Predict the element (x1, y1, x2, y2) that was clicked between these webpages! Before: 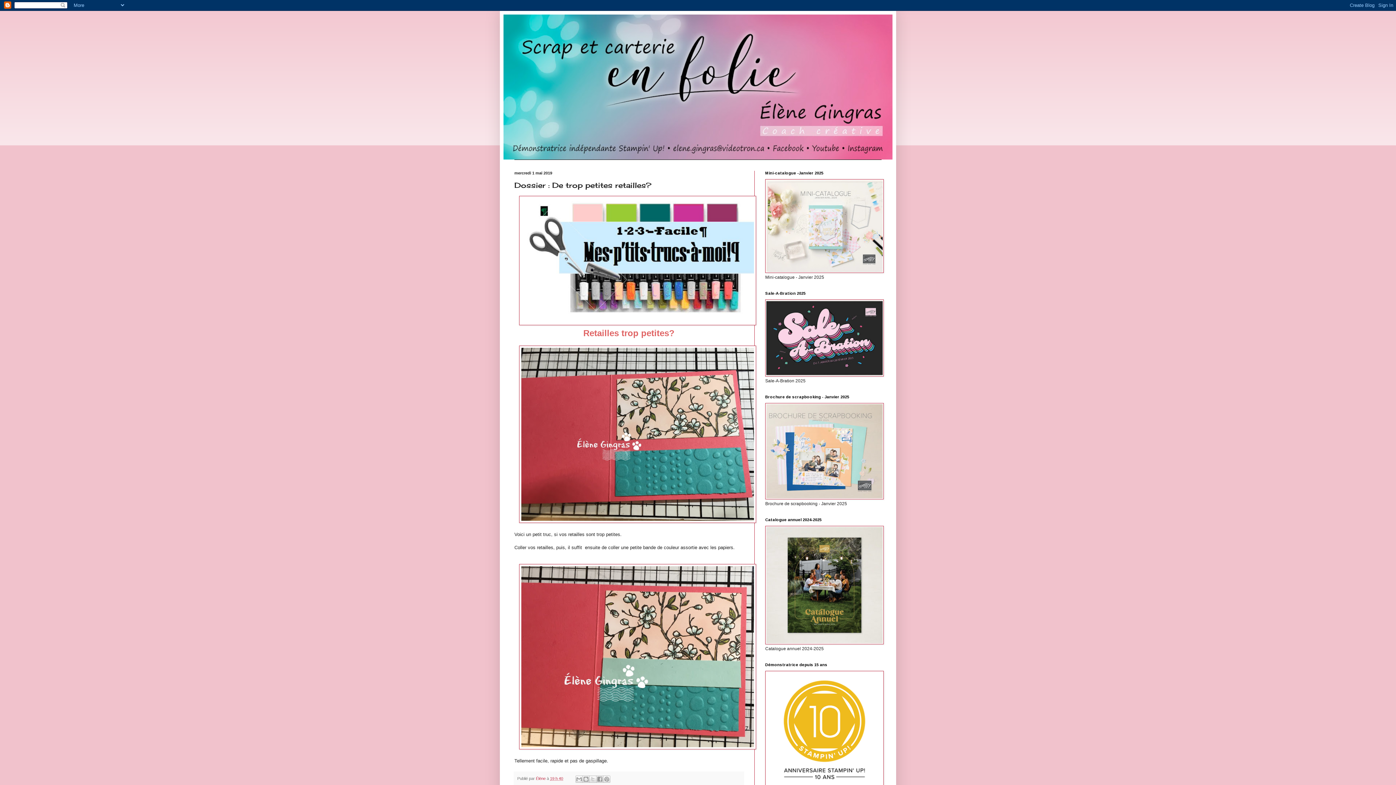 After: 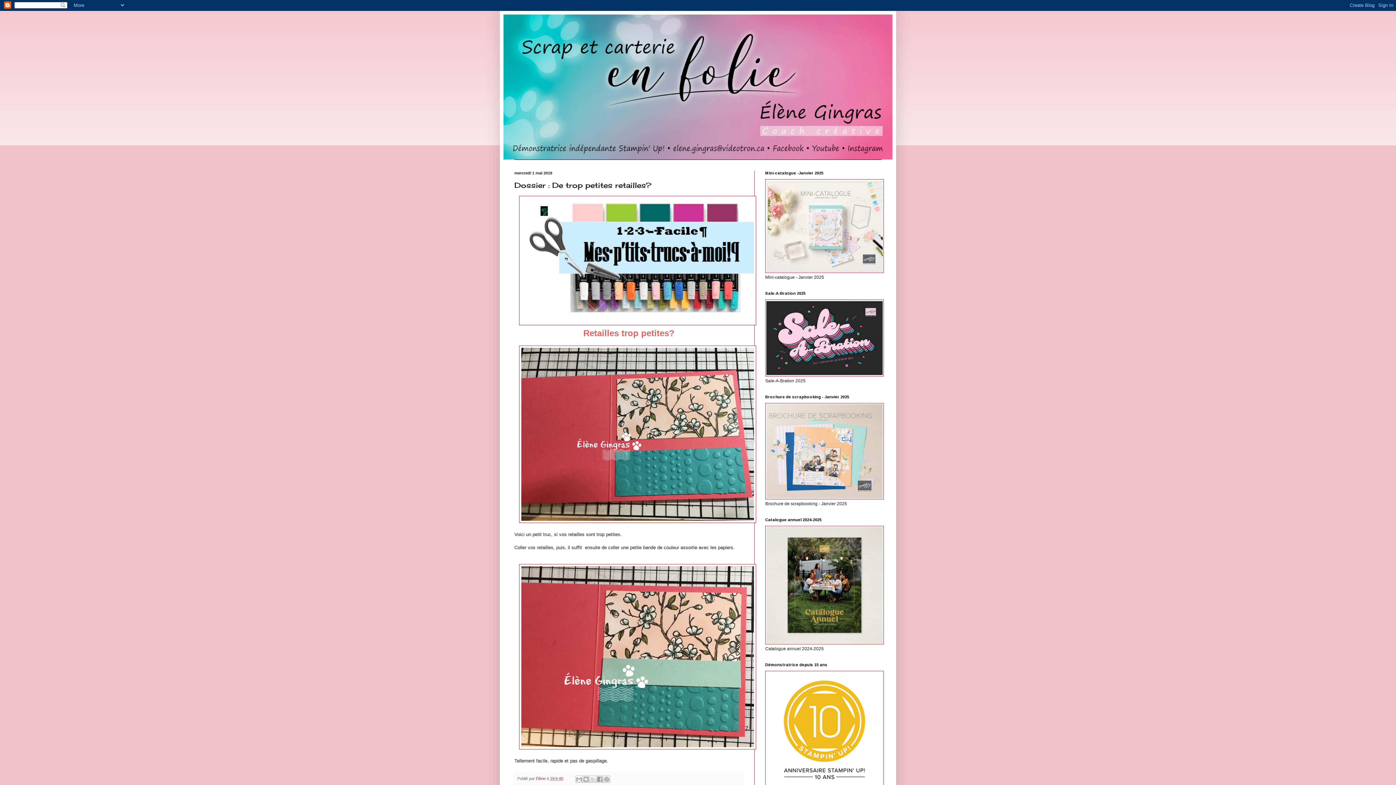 Action: label: 19 h 40 bbox: (550, 776, 563, 781)